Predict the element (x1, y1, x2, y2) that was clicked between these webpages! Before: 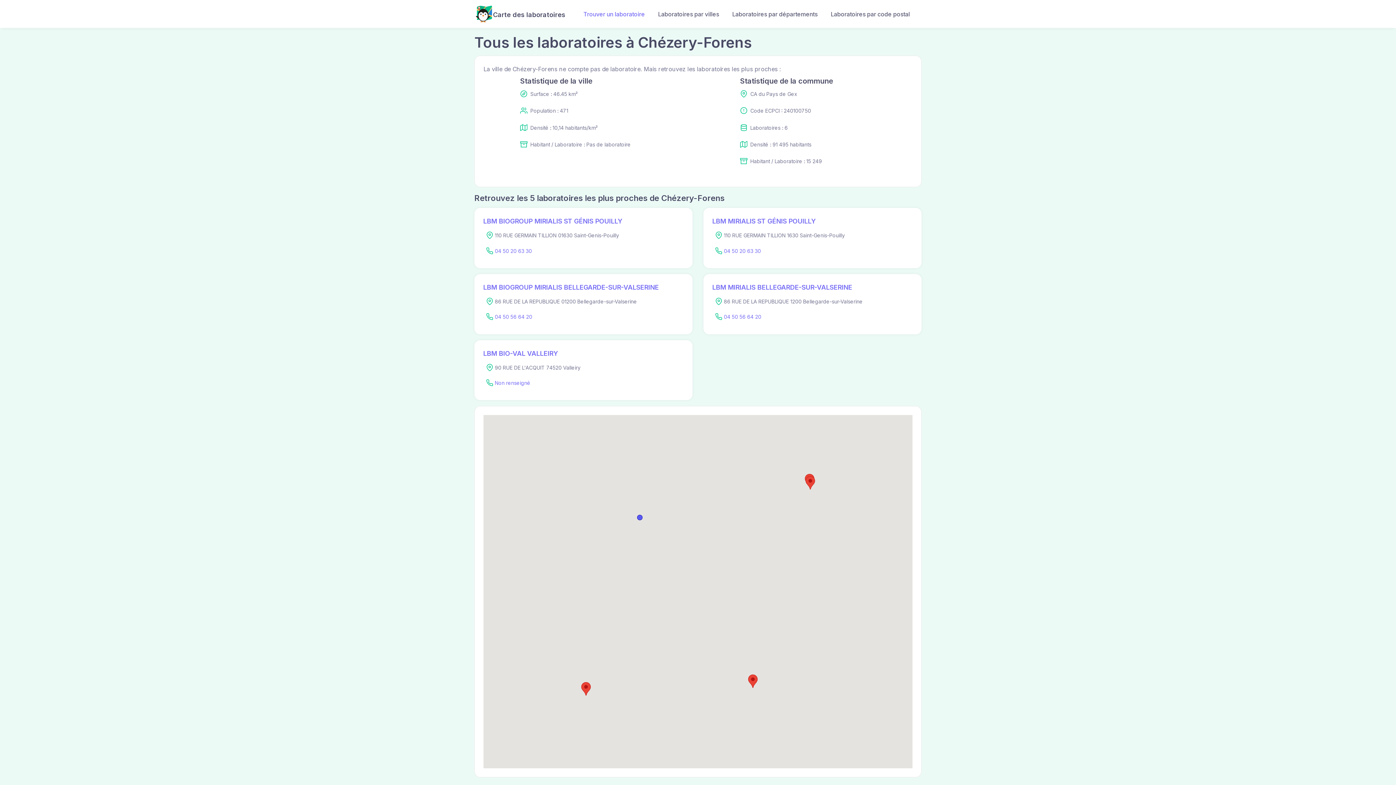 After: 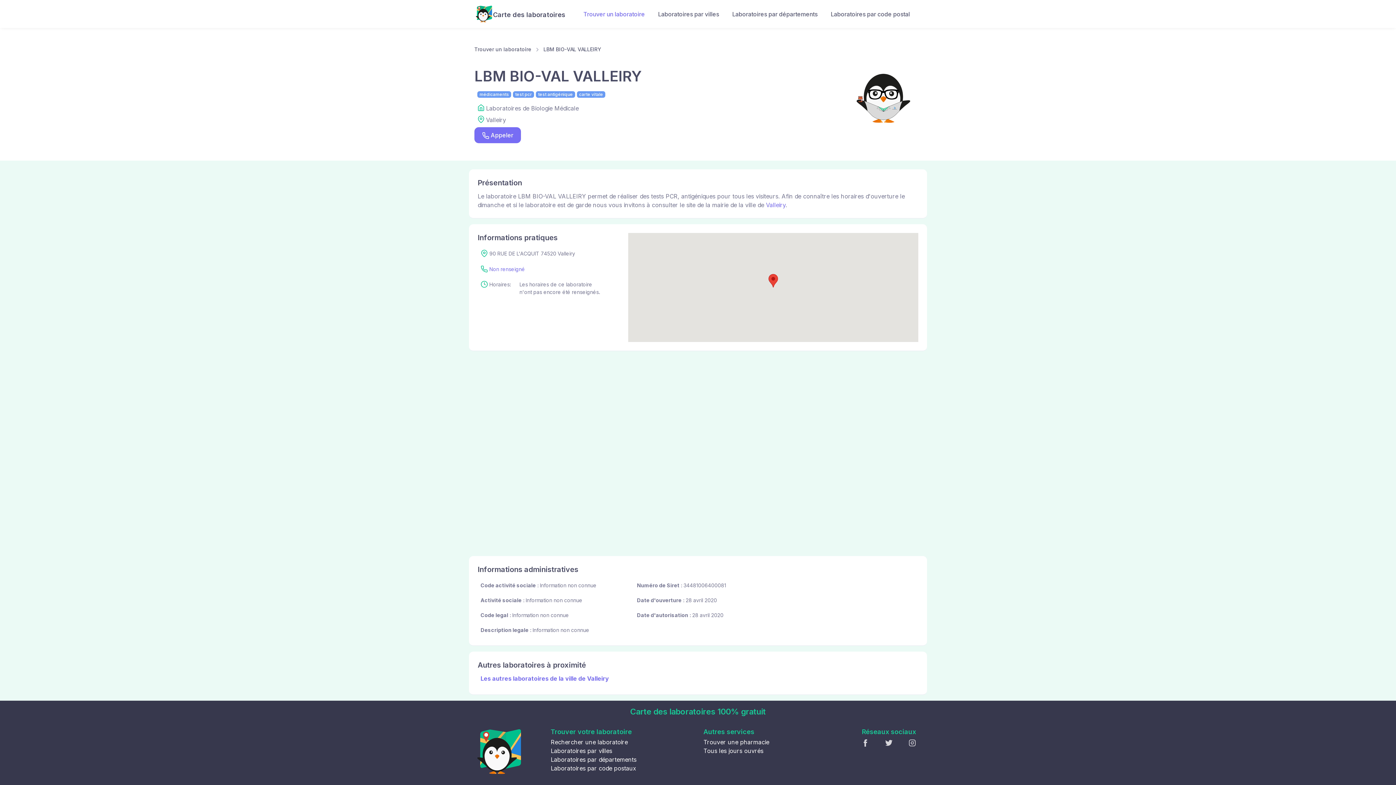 Action: bbox: (483, 349, 558, 357) label: LBM BIO-VAL VALLEIRY